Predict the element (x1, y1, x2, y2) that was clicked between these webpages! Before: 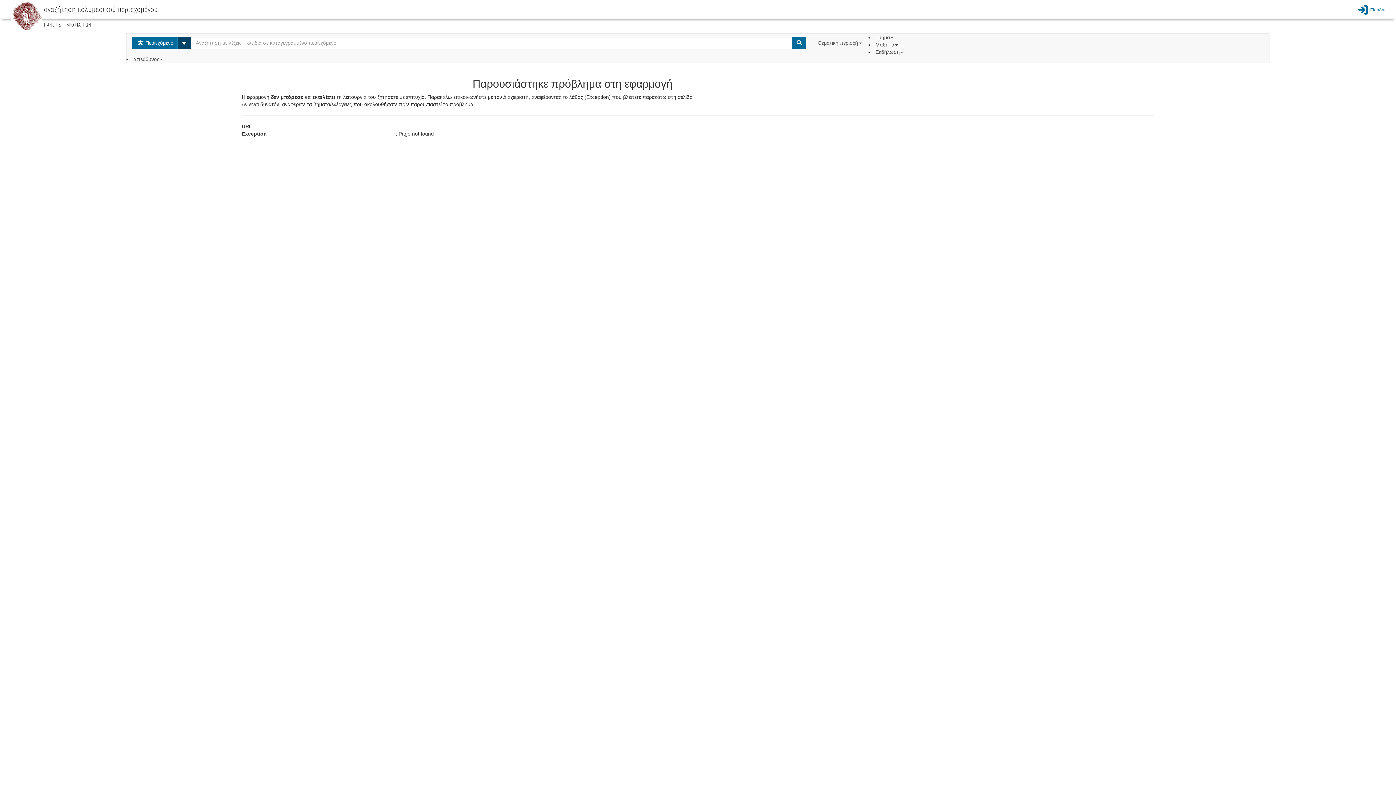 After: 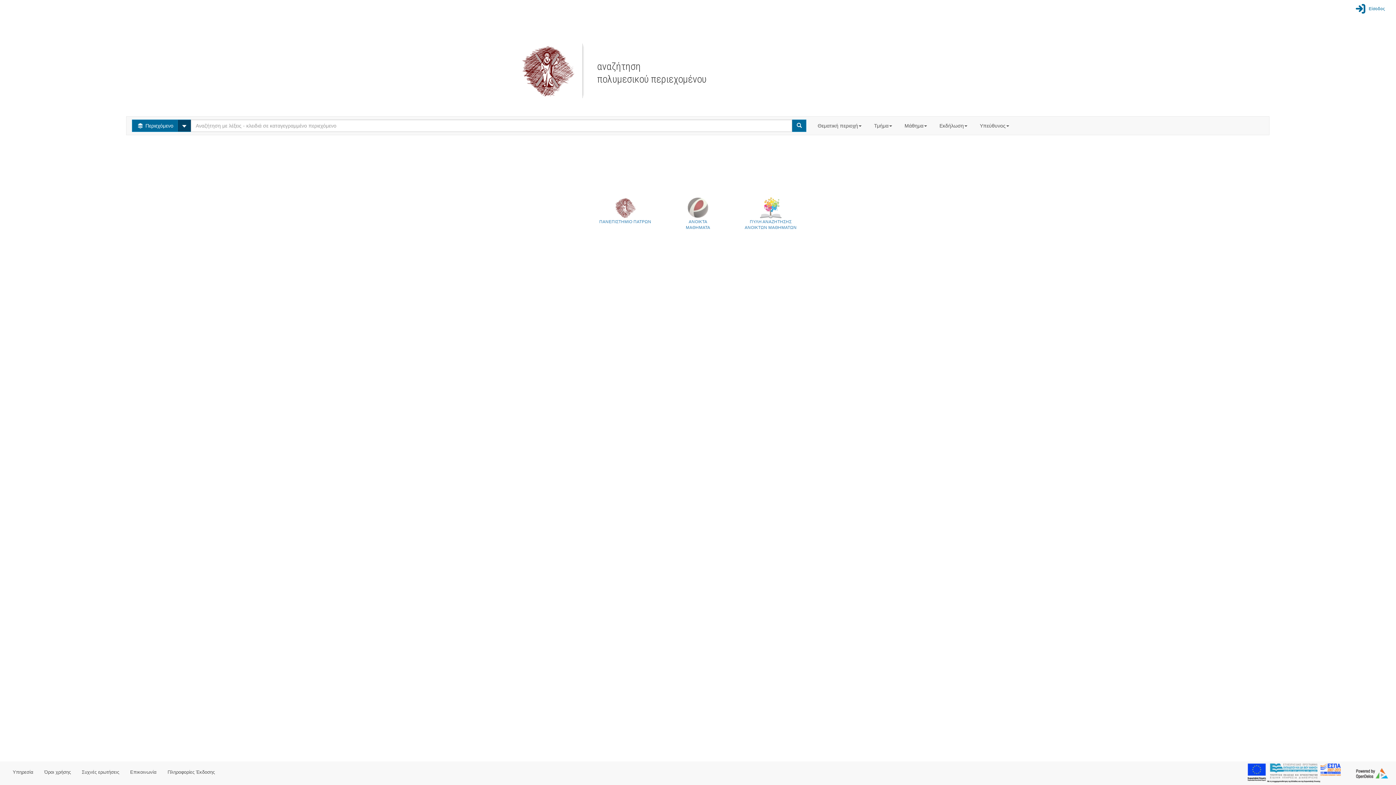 Action: label: Είσοδος bbox: (1356, 1, 1386, 17)